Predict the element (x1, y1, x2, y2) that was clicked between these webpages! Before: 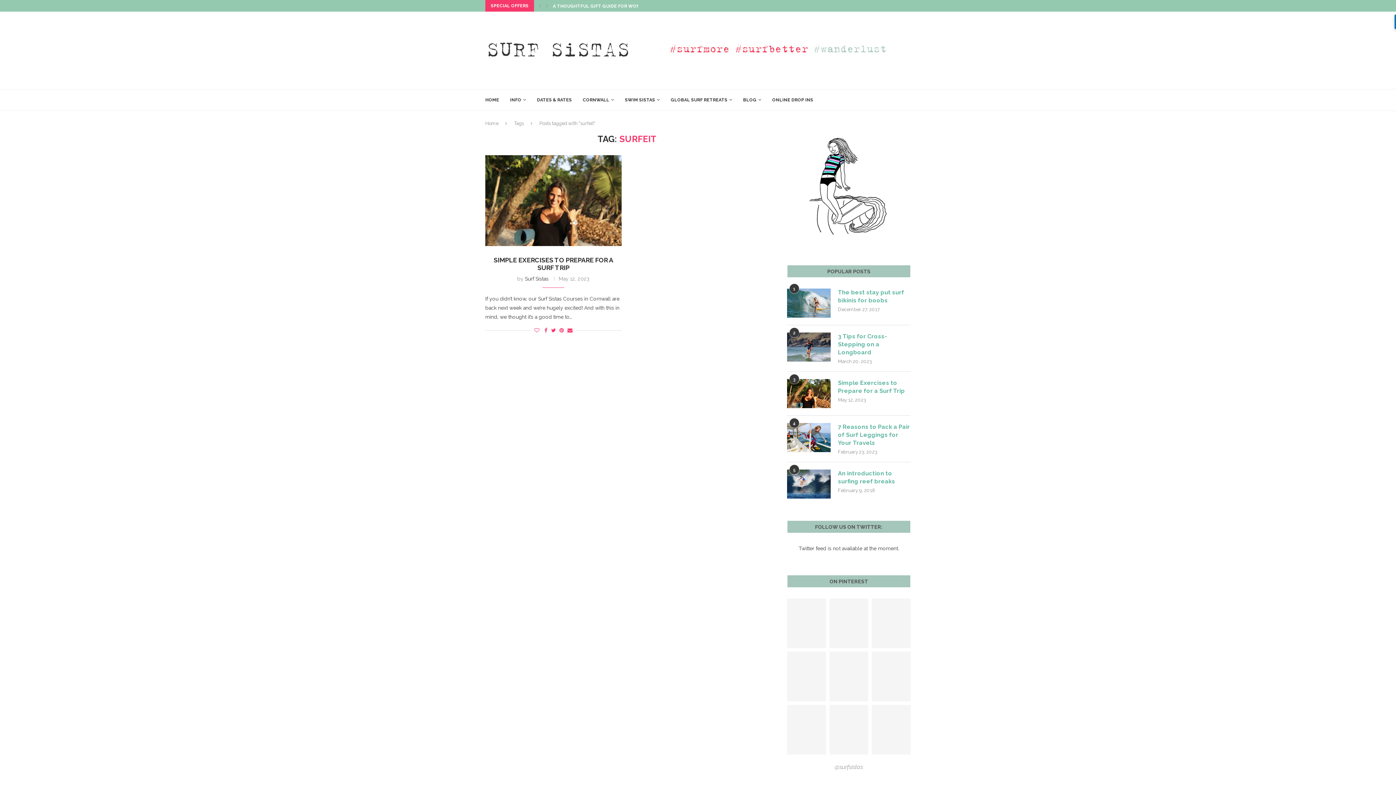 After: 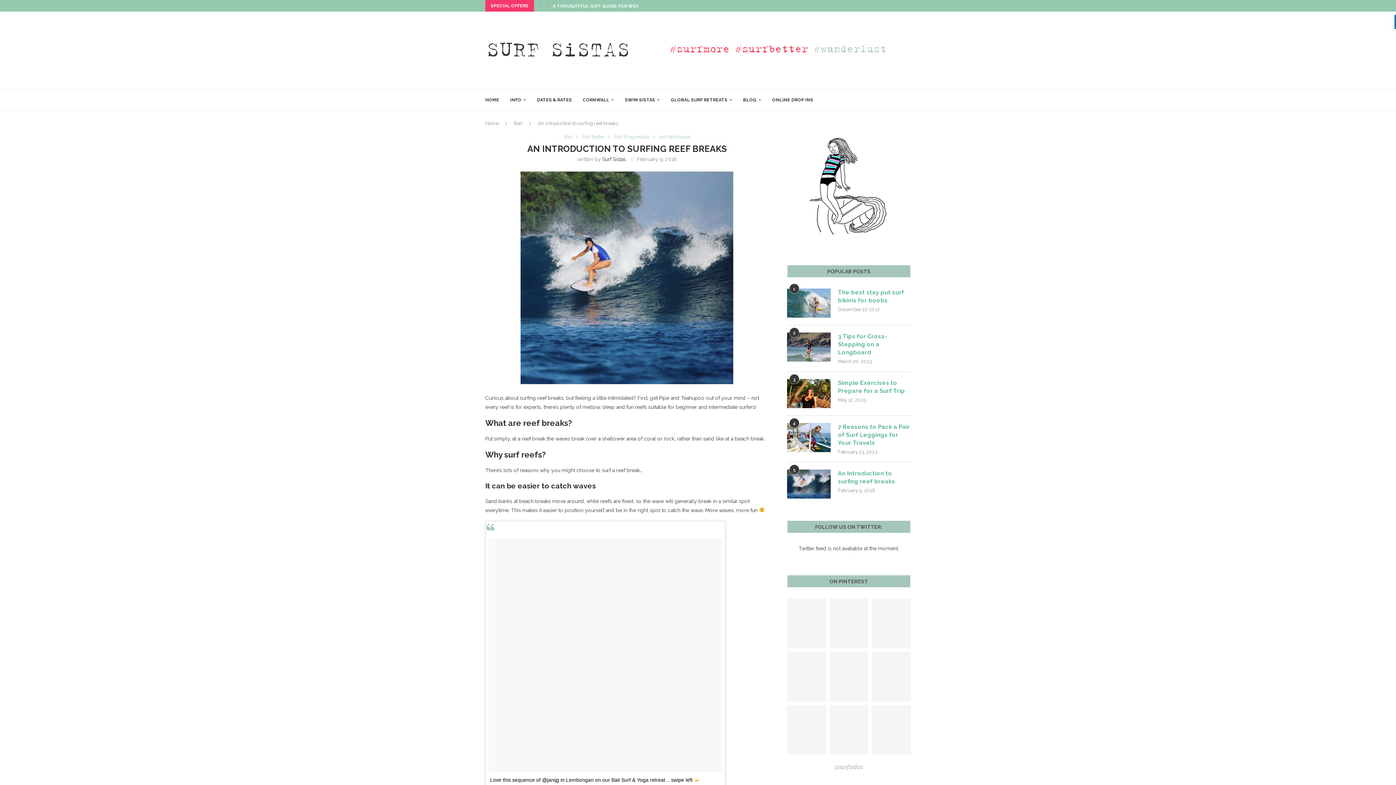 Action: bbox: (787, 469, 830, 498)